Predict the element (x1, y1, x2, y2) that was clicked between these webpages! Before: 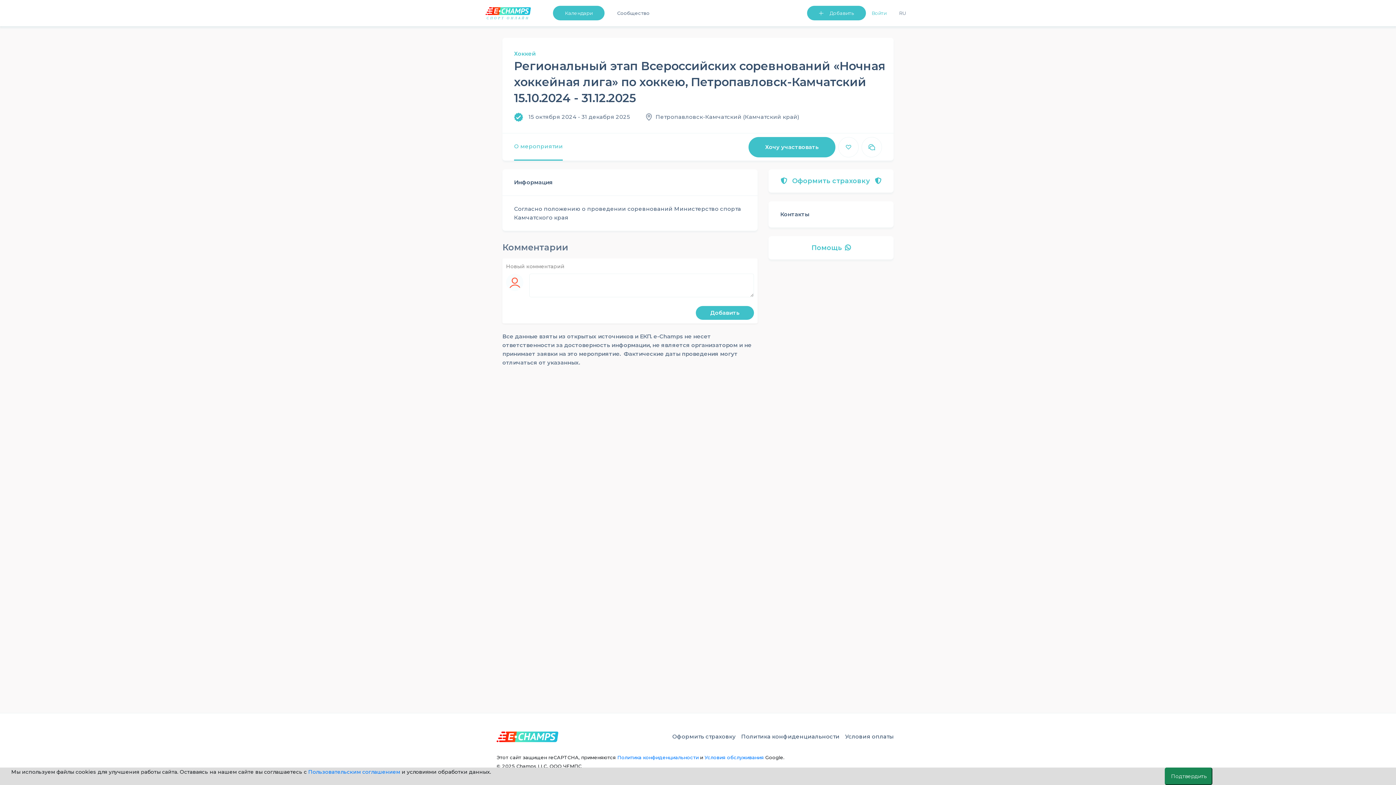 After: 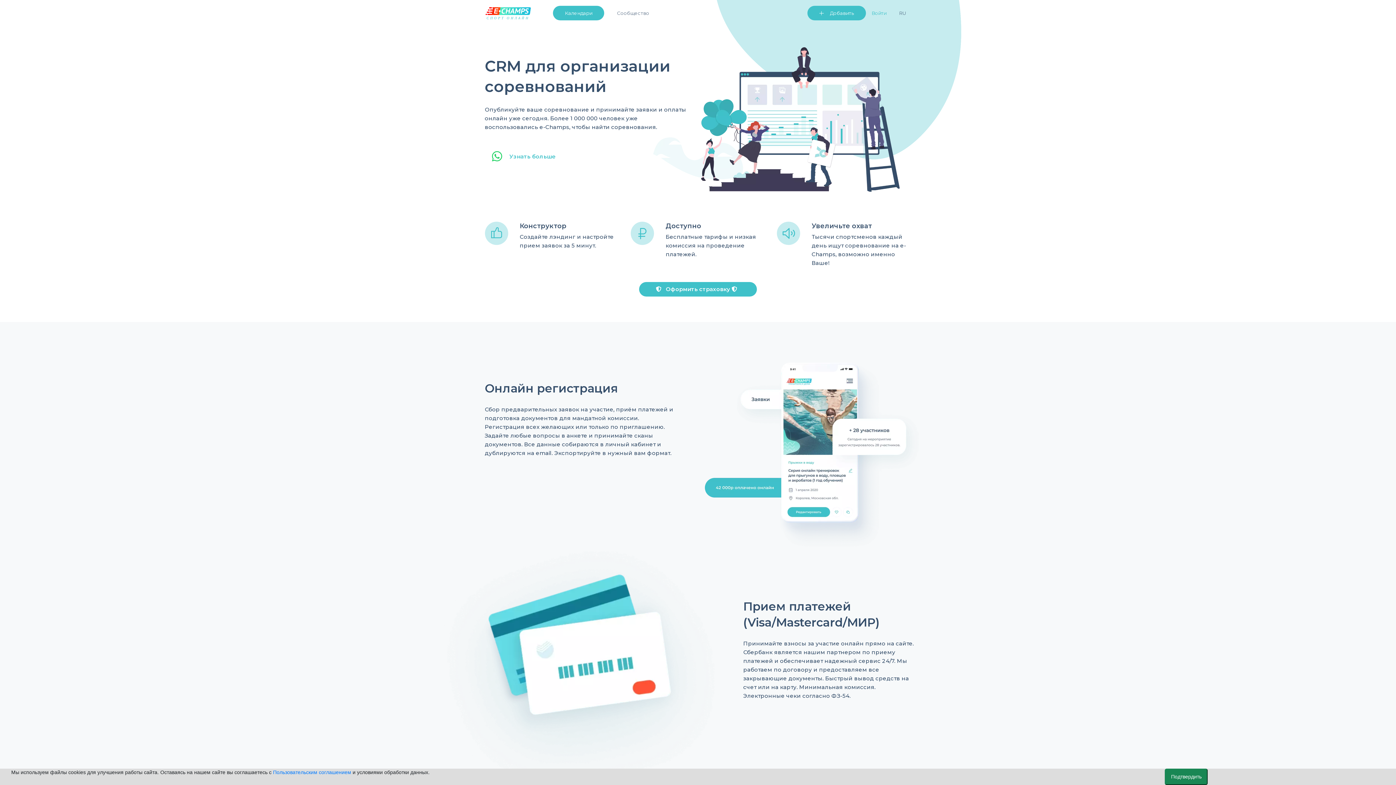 Action: bbox: (484, 11, 532, 14)